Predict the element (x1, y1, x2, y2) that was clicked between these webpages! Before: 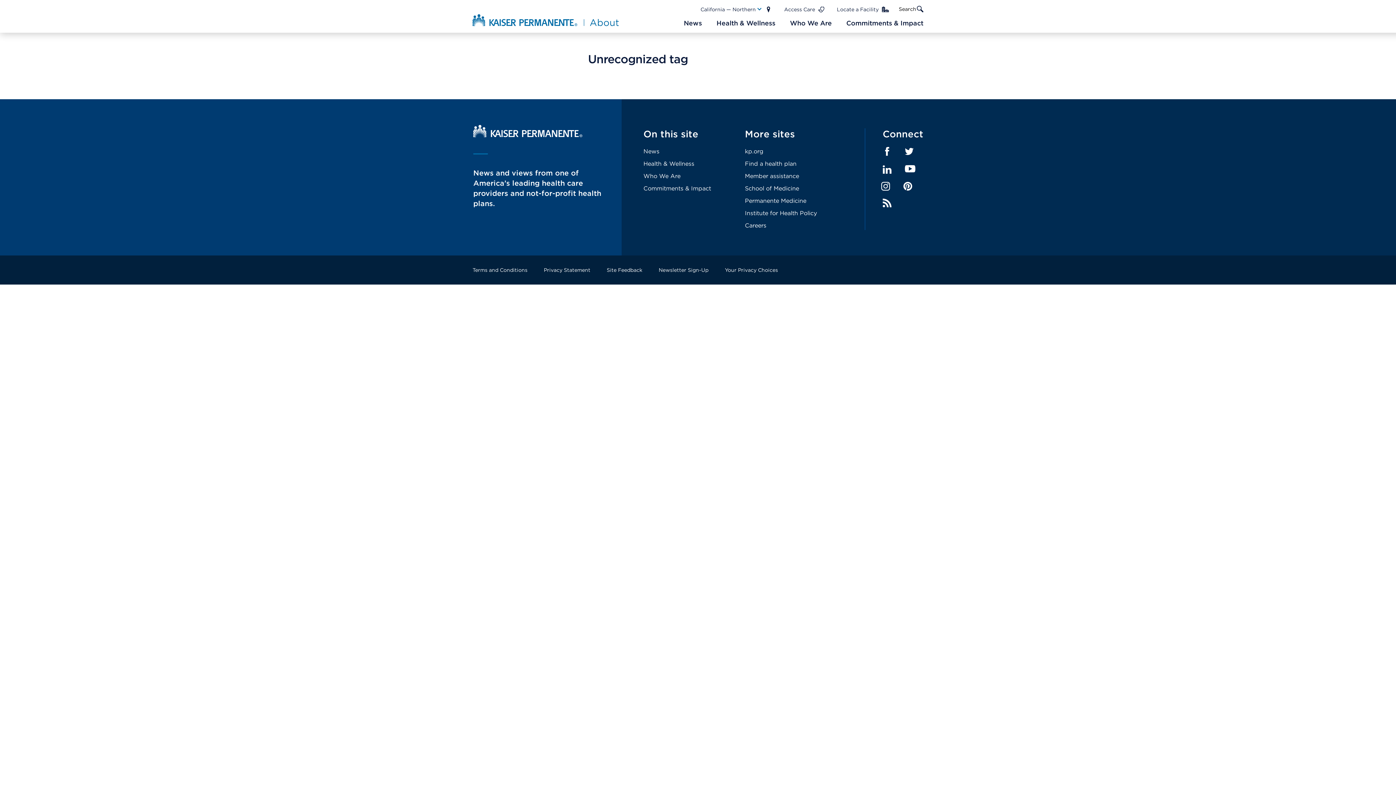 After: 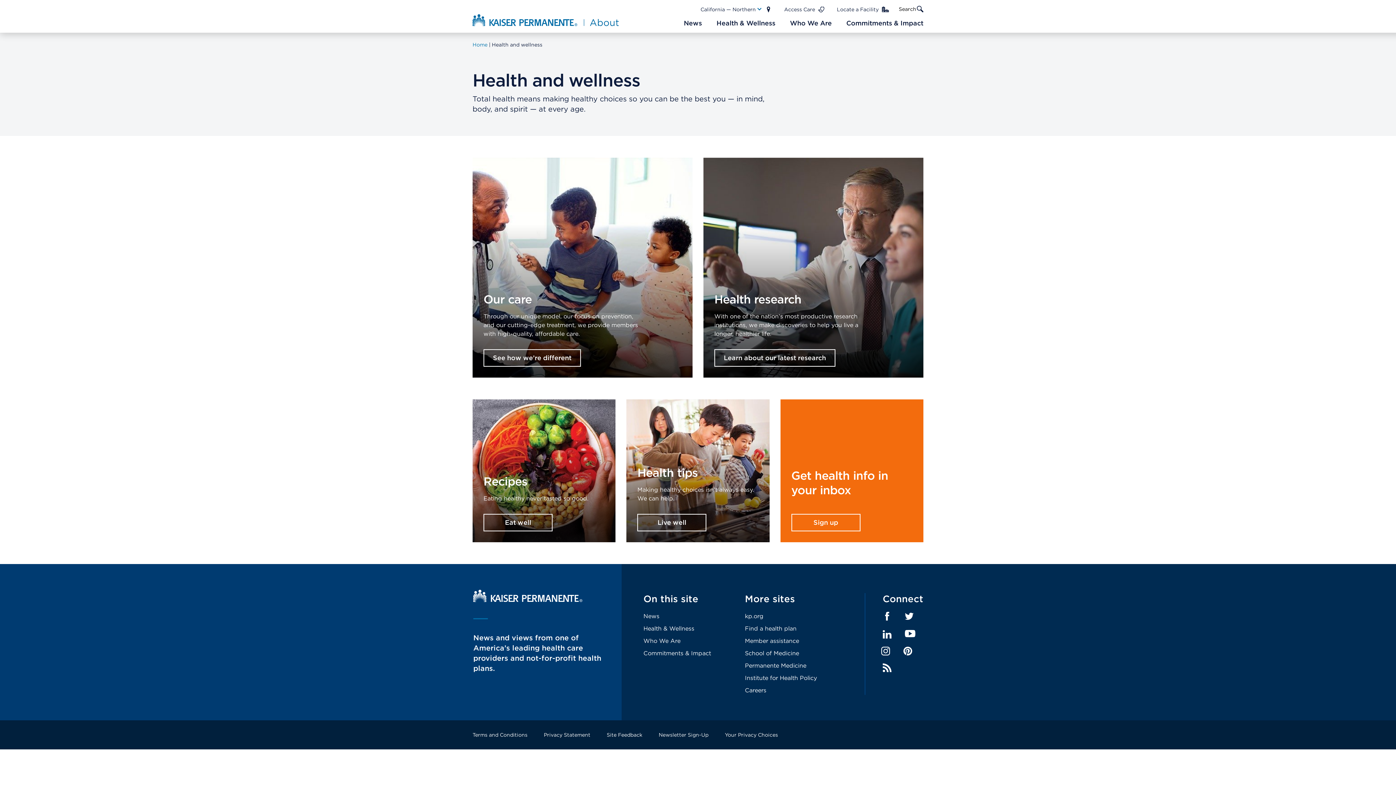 Action: label: Main Nav Link bbox: (716, 18, 775, 27)